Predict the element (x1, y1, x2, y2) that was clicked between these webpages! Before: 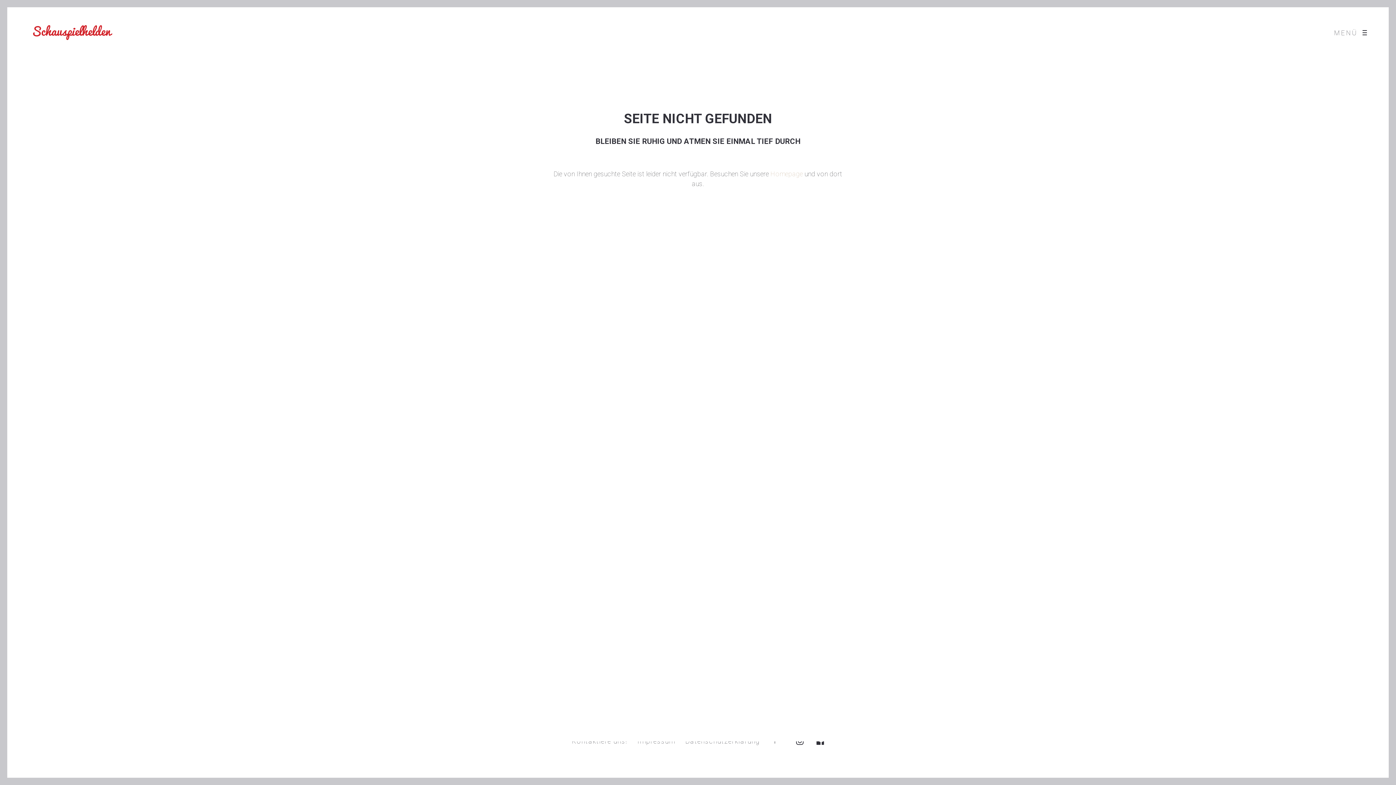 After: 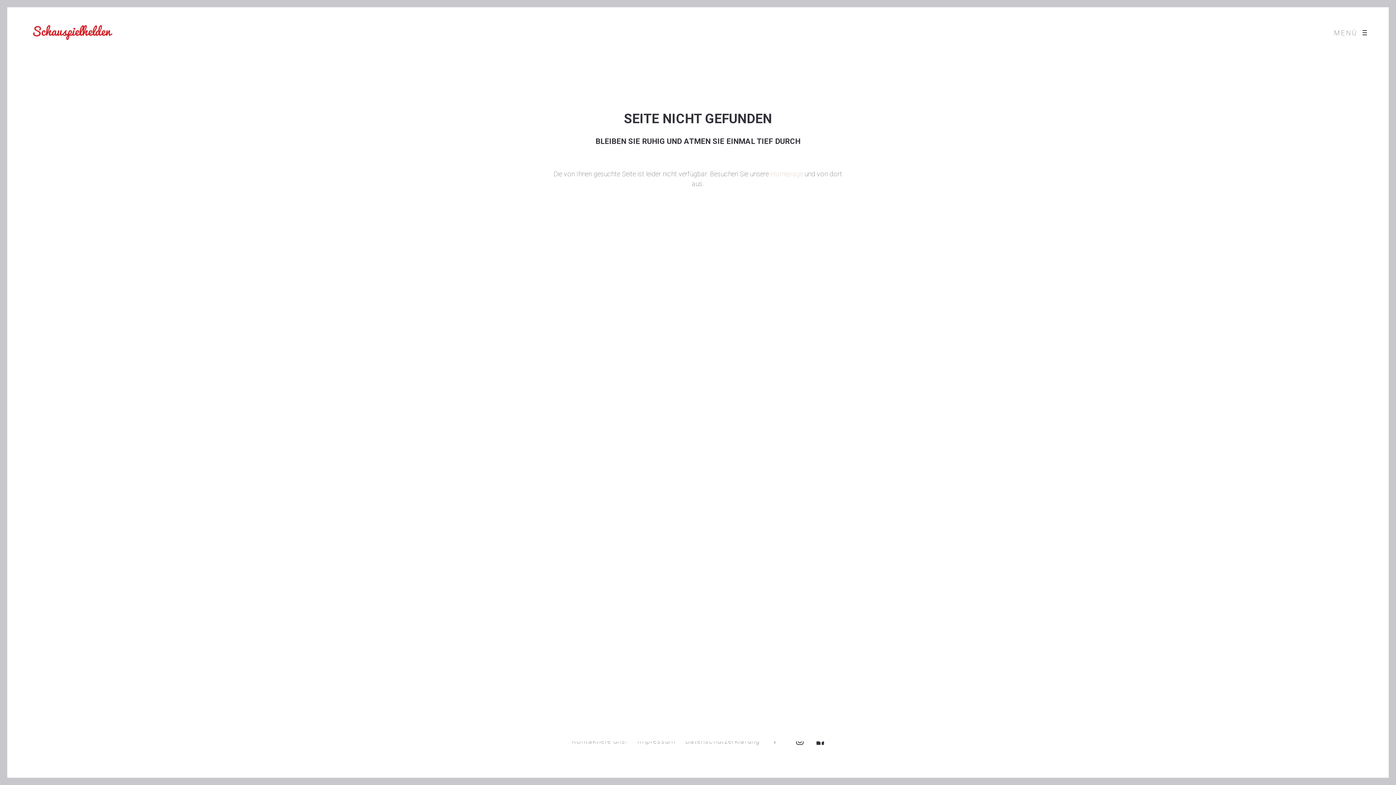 Action: bbox: (813, 734, 828, 749)